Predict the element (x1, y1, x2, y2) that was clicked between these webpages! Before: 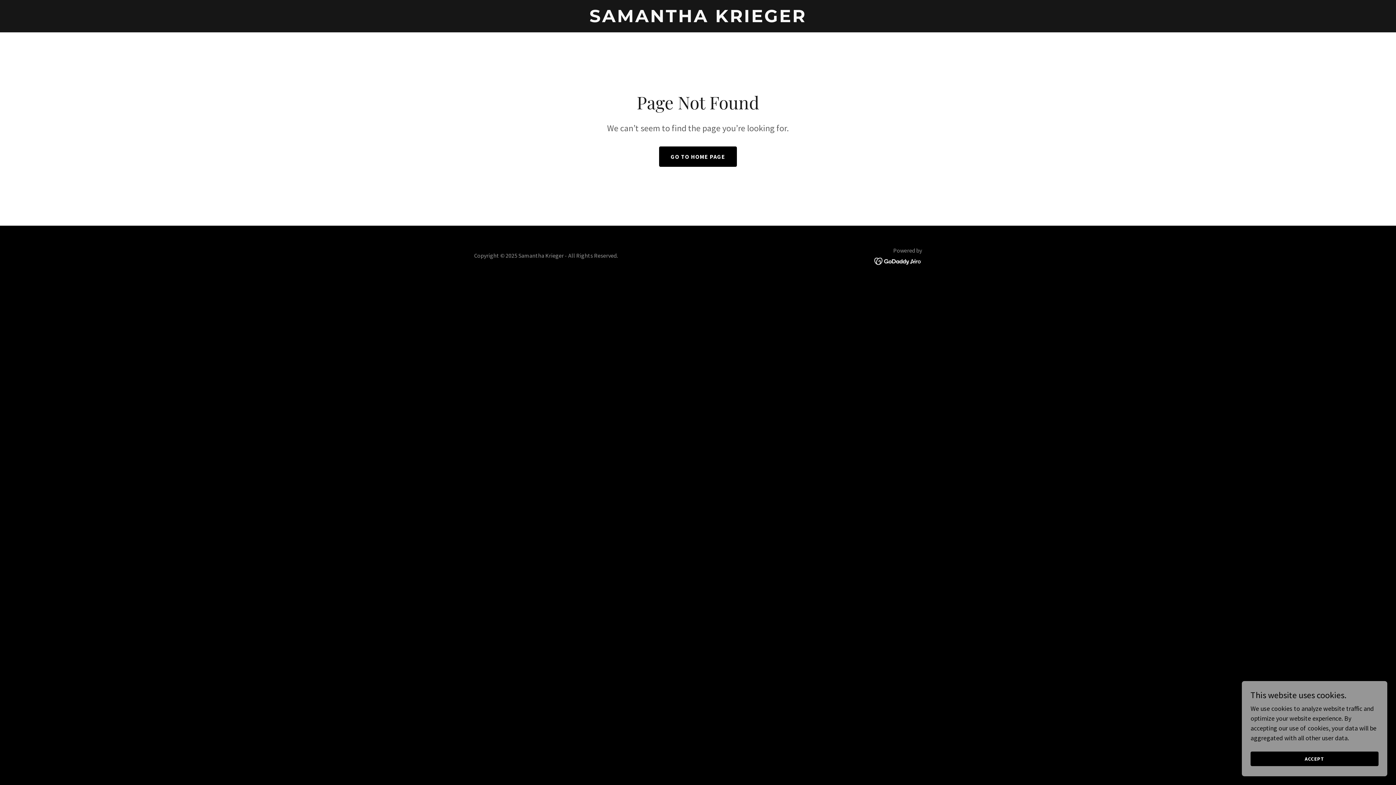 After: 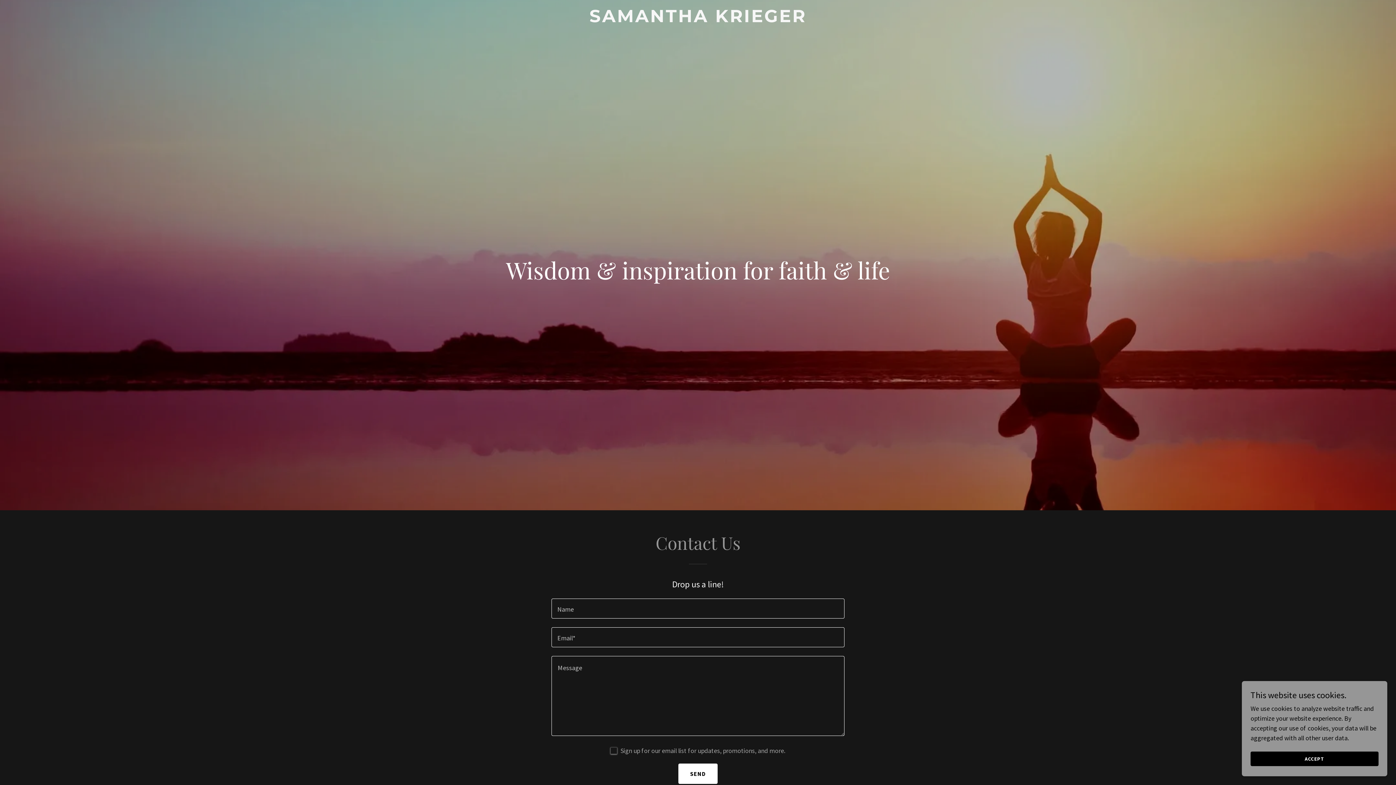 Action: label: SAMANTHA KRIEGER bbox: (471, 15, 925, 24)